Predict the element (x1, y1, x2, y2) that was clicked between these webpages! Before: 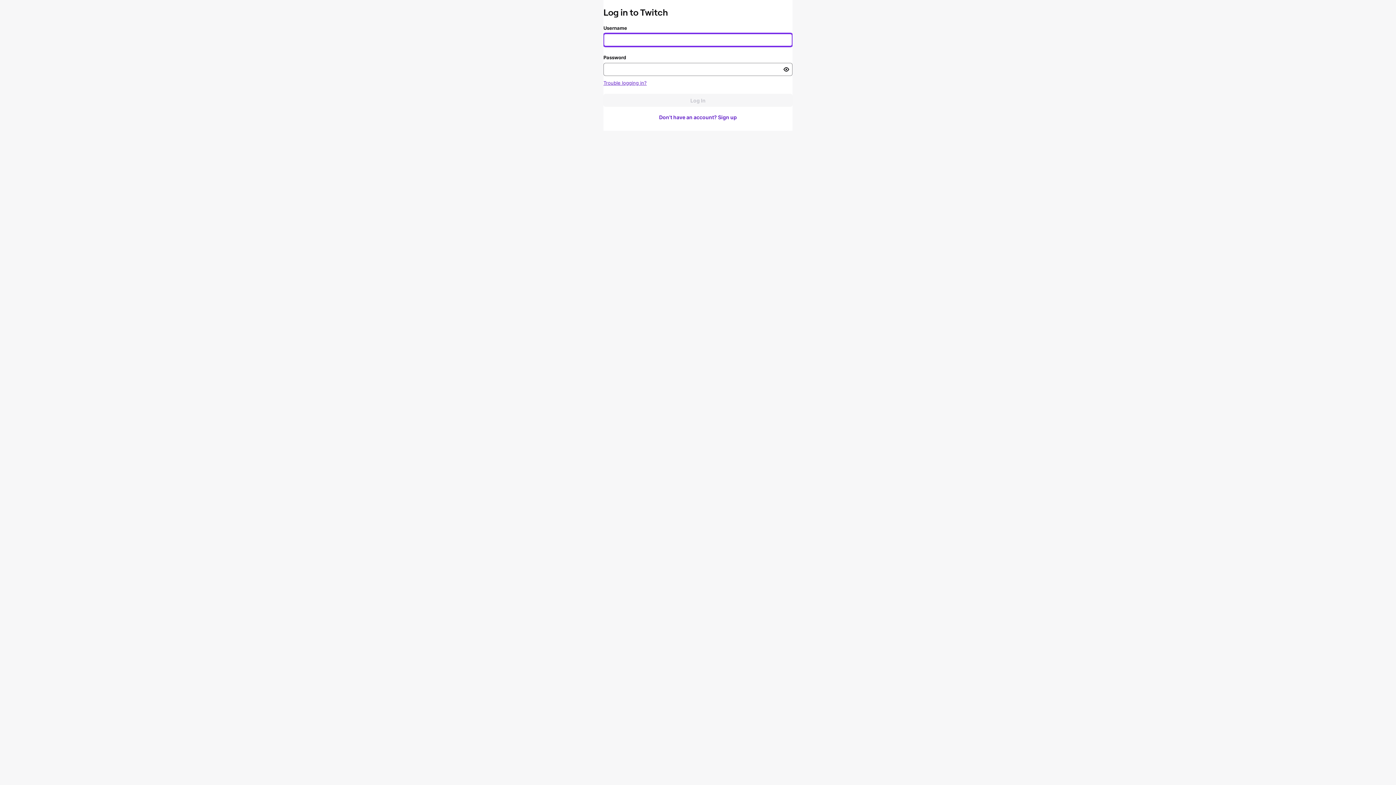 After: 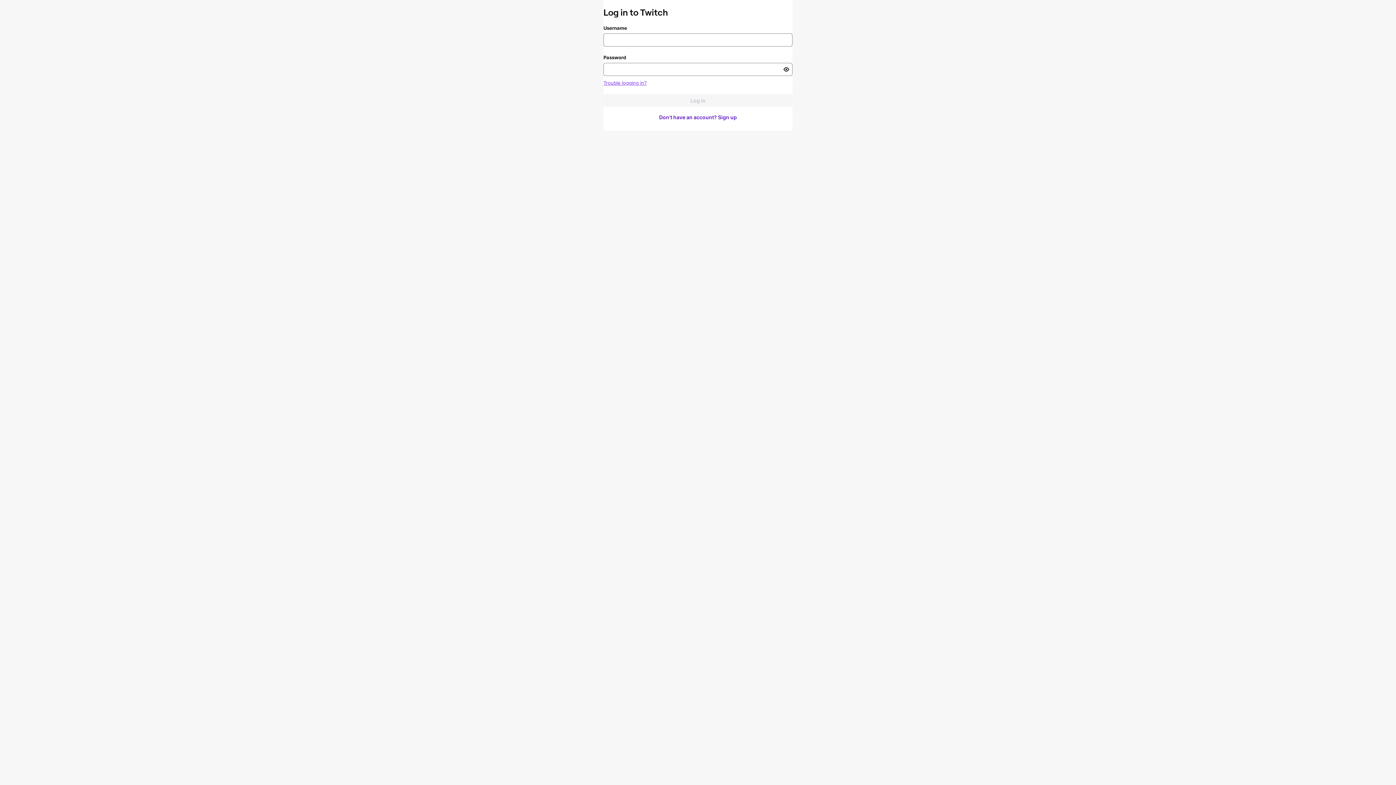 Action: label: Trouble logging in? bbox: (603, 80, 646, 85)